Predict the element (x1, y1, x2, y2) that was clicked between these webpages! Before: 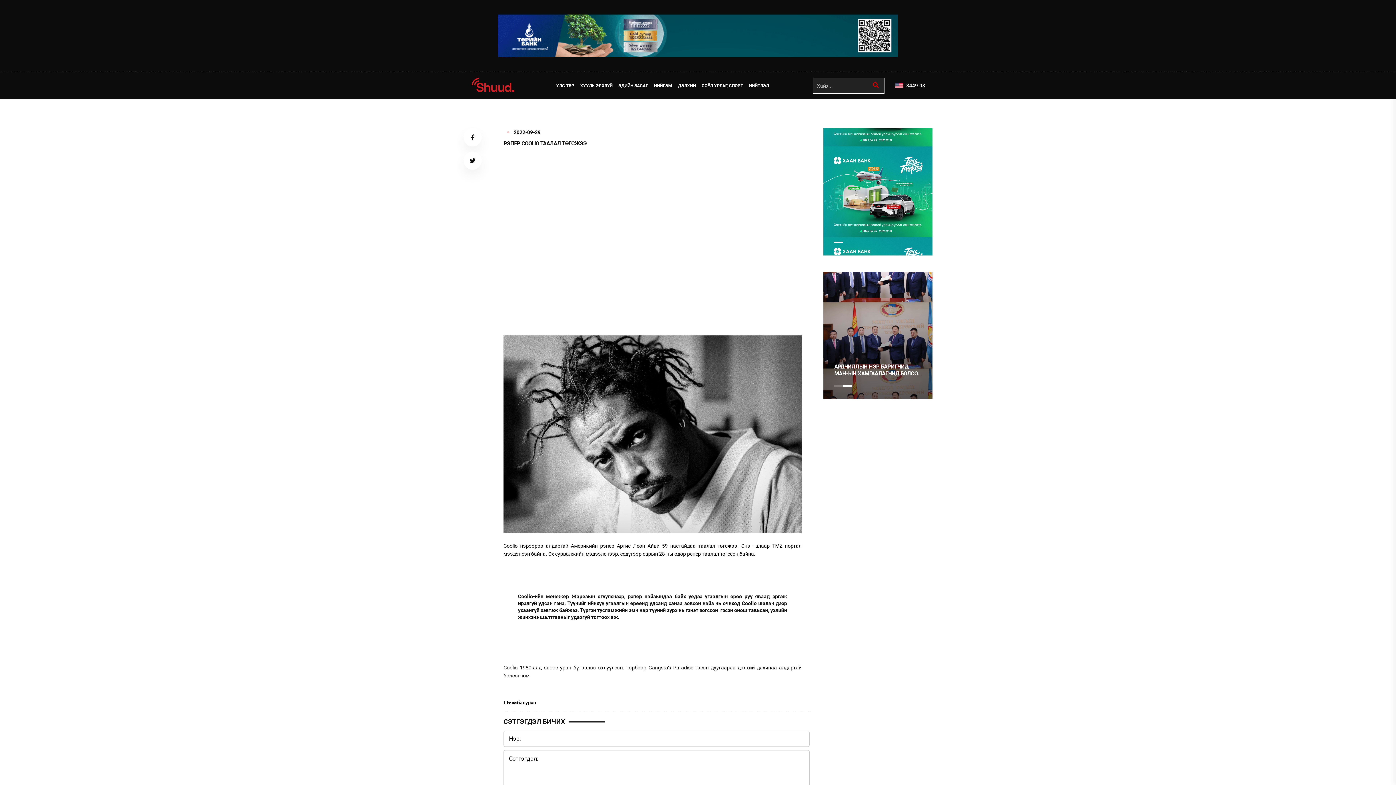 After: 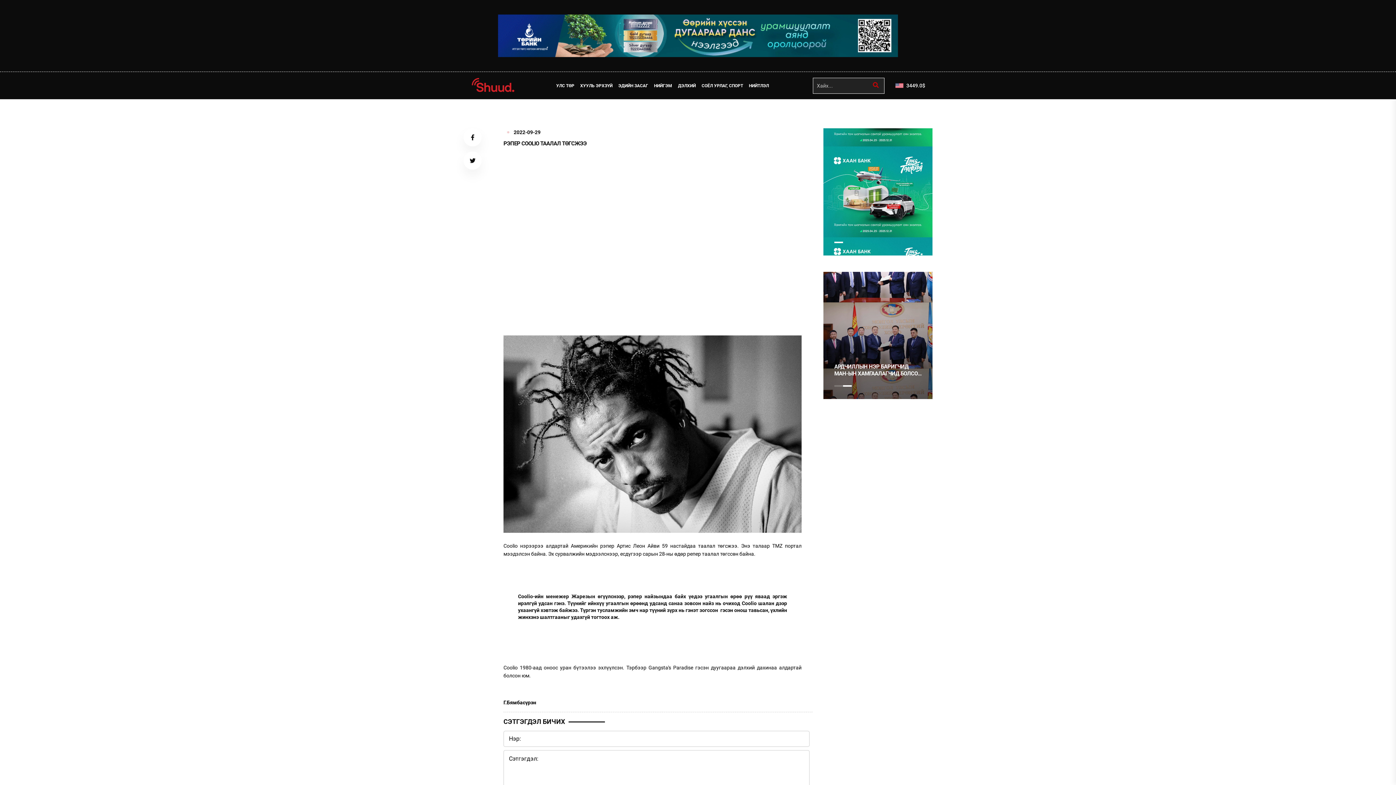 Action: bbox: (498, 14, 898, 57)